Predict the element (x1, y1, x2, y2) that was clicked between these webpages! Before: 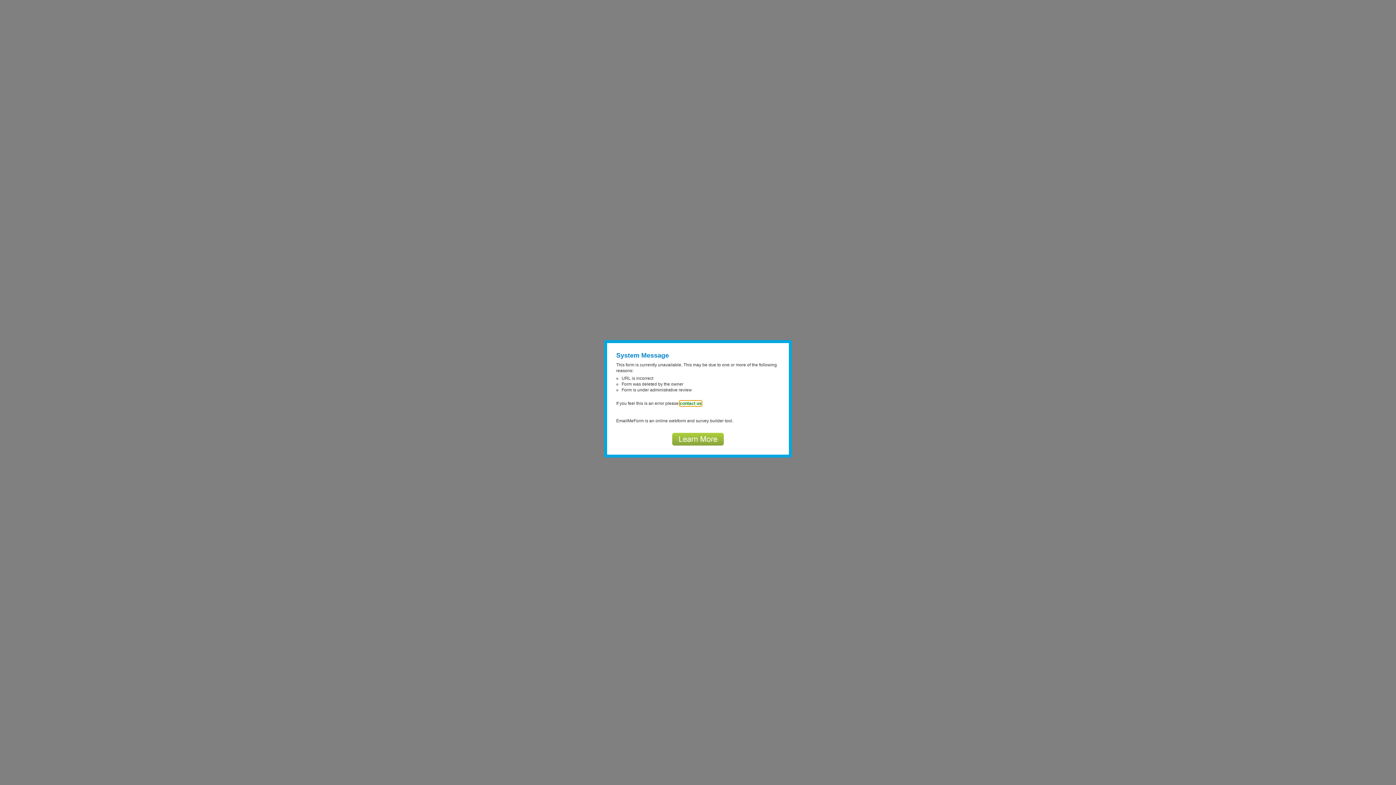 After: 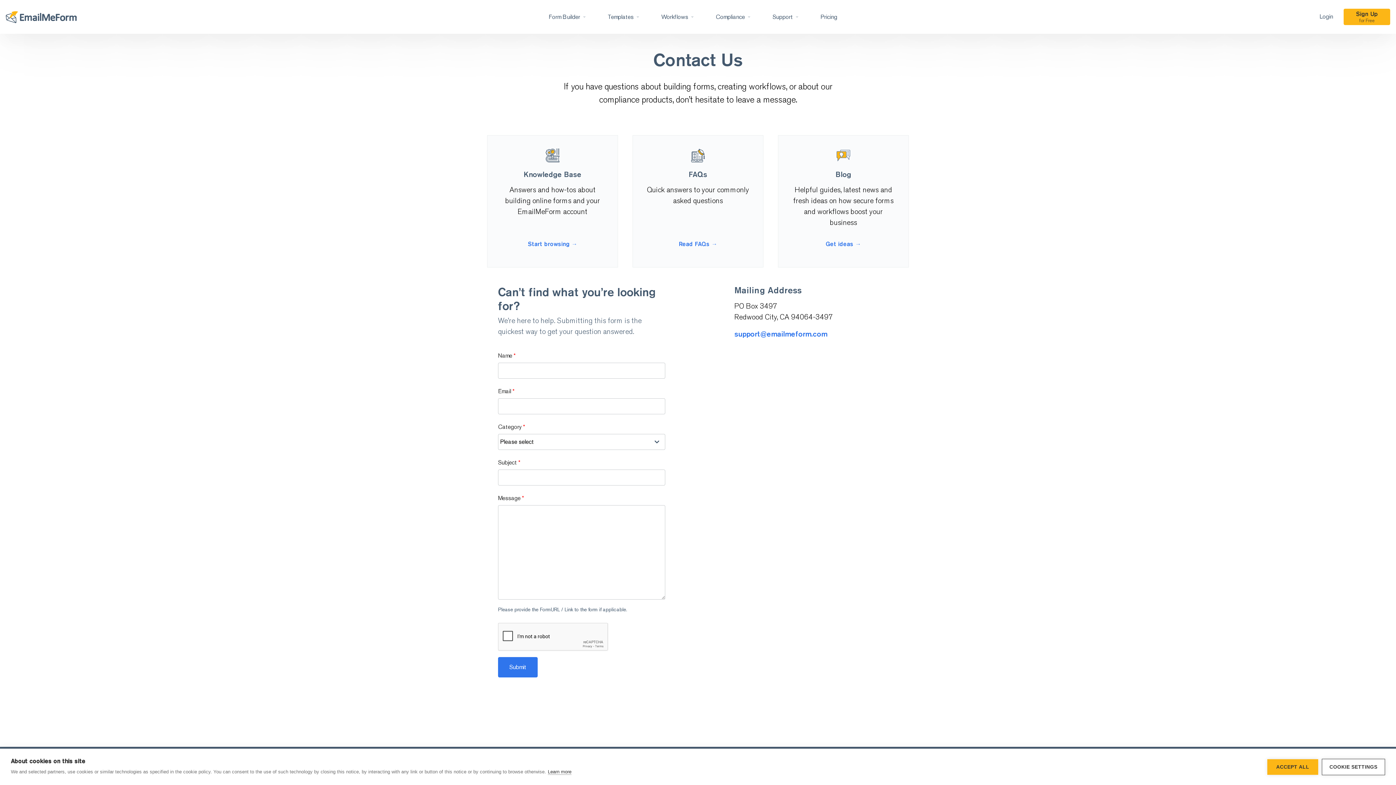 Action: bbox: (680, 401, 701, 406) label: contact us